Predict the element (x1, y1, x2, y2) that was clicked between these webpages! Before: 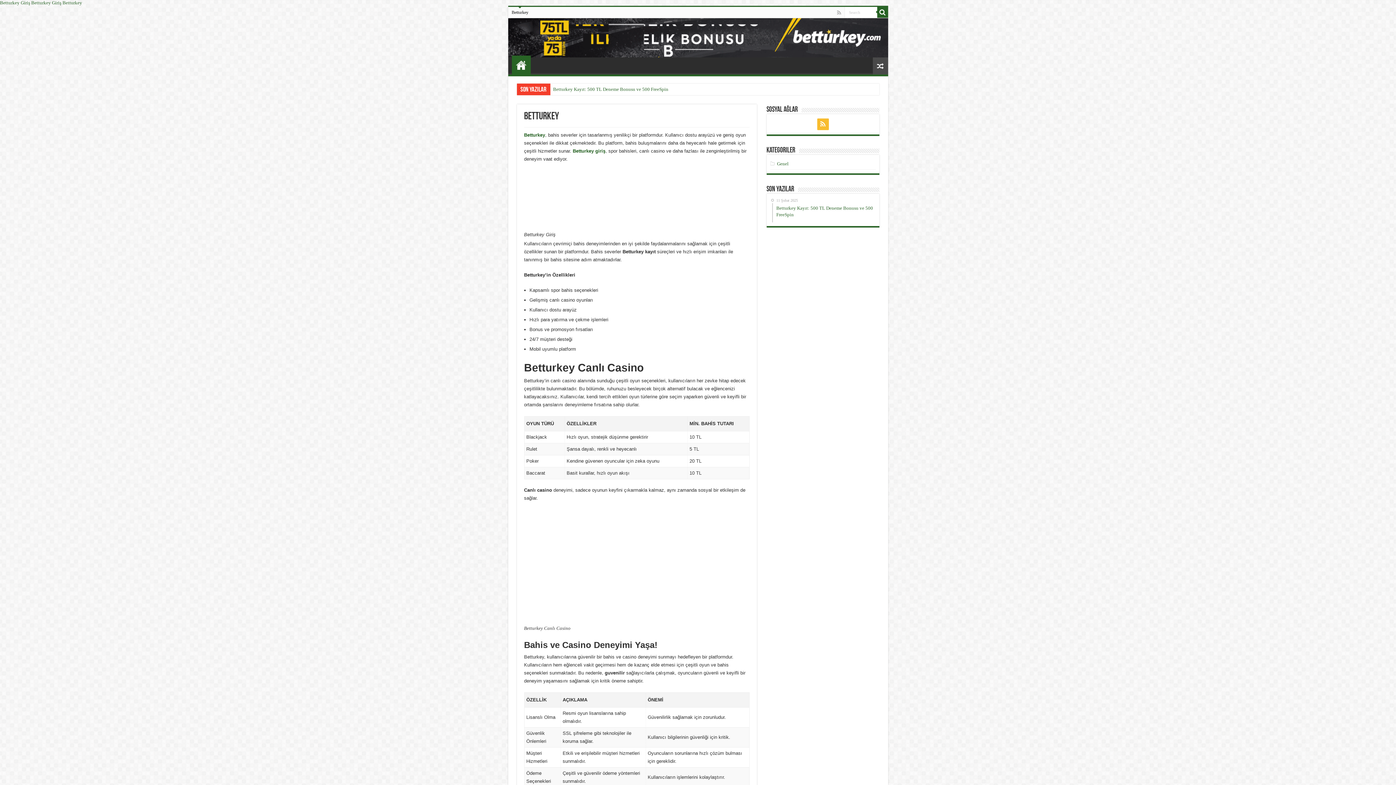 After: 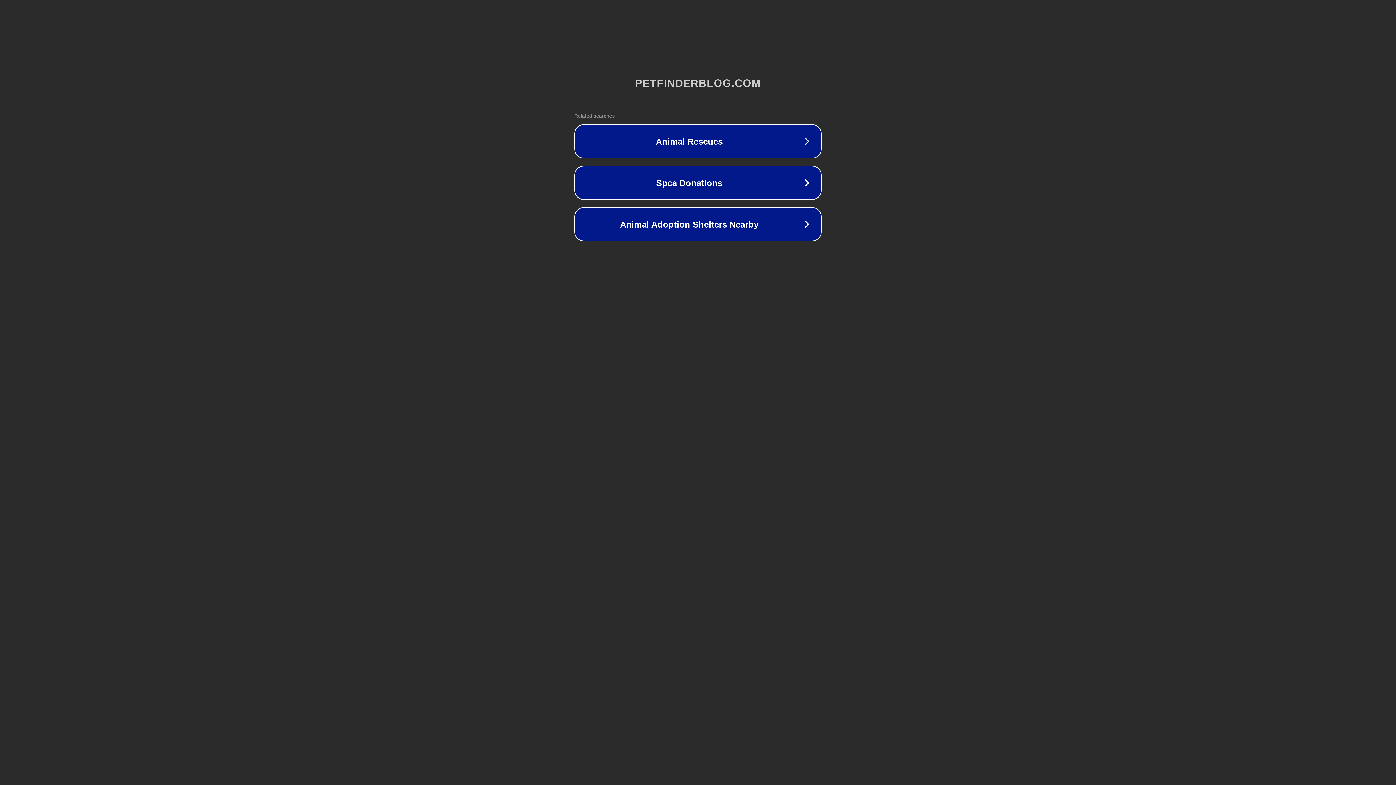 Action: label: Betturkey giriş bbox: (572, 148, 605, 153)